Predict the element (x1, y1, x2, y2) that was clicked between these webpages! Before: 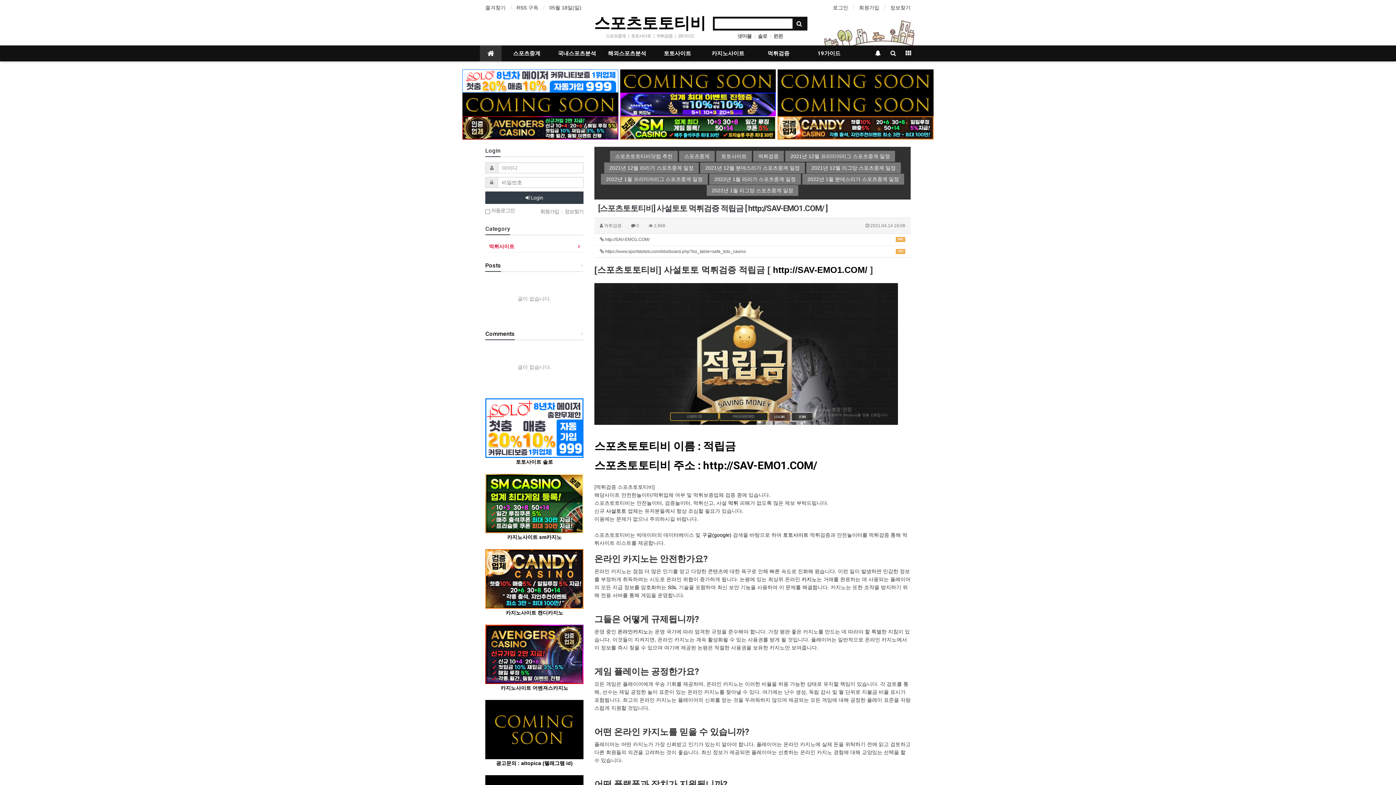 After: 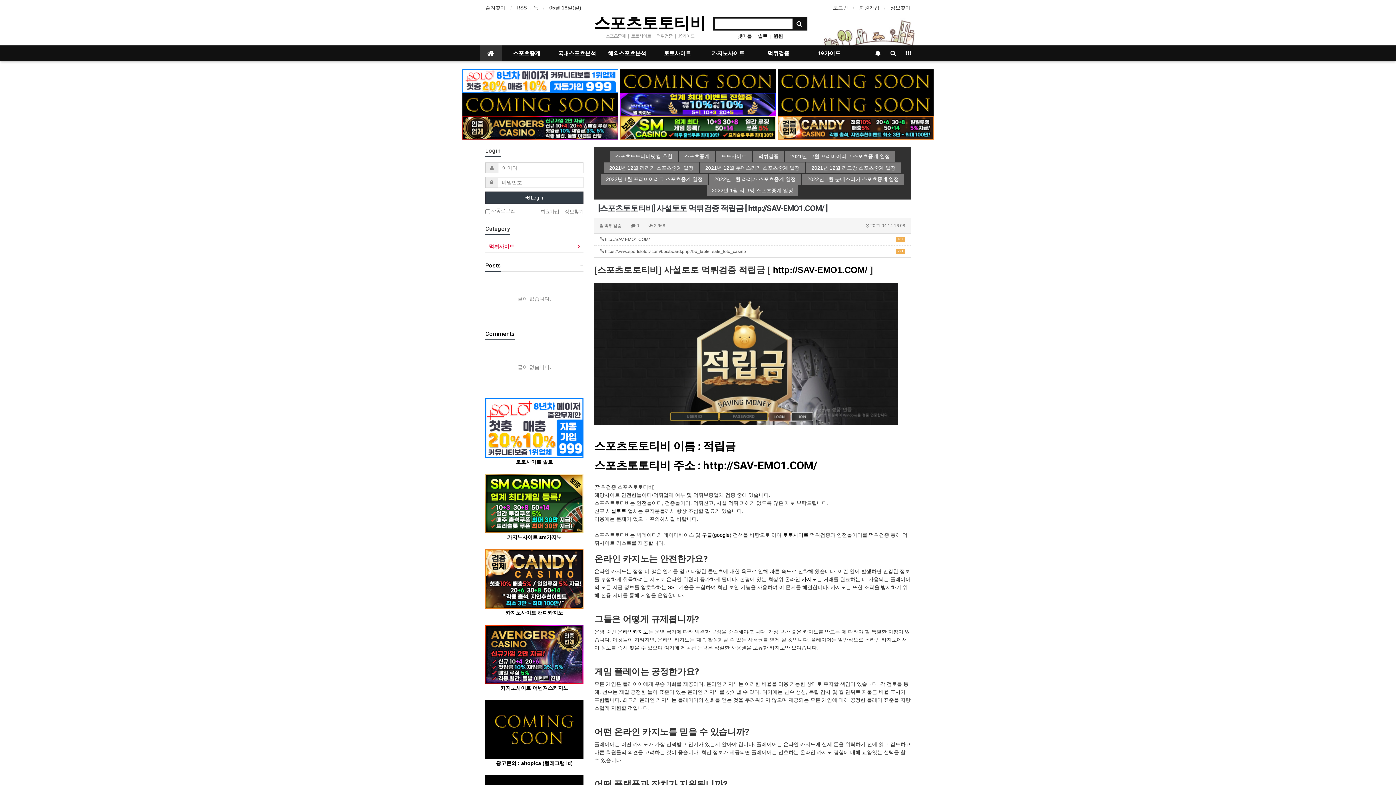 Action: bbox: (516, 3, 538, 11) label: RSS 구독